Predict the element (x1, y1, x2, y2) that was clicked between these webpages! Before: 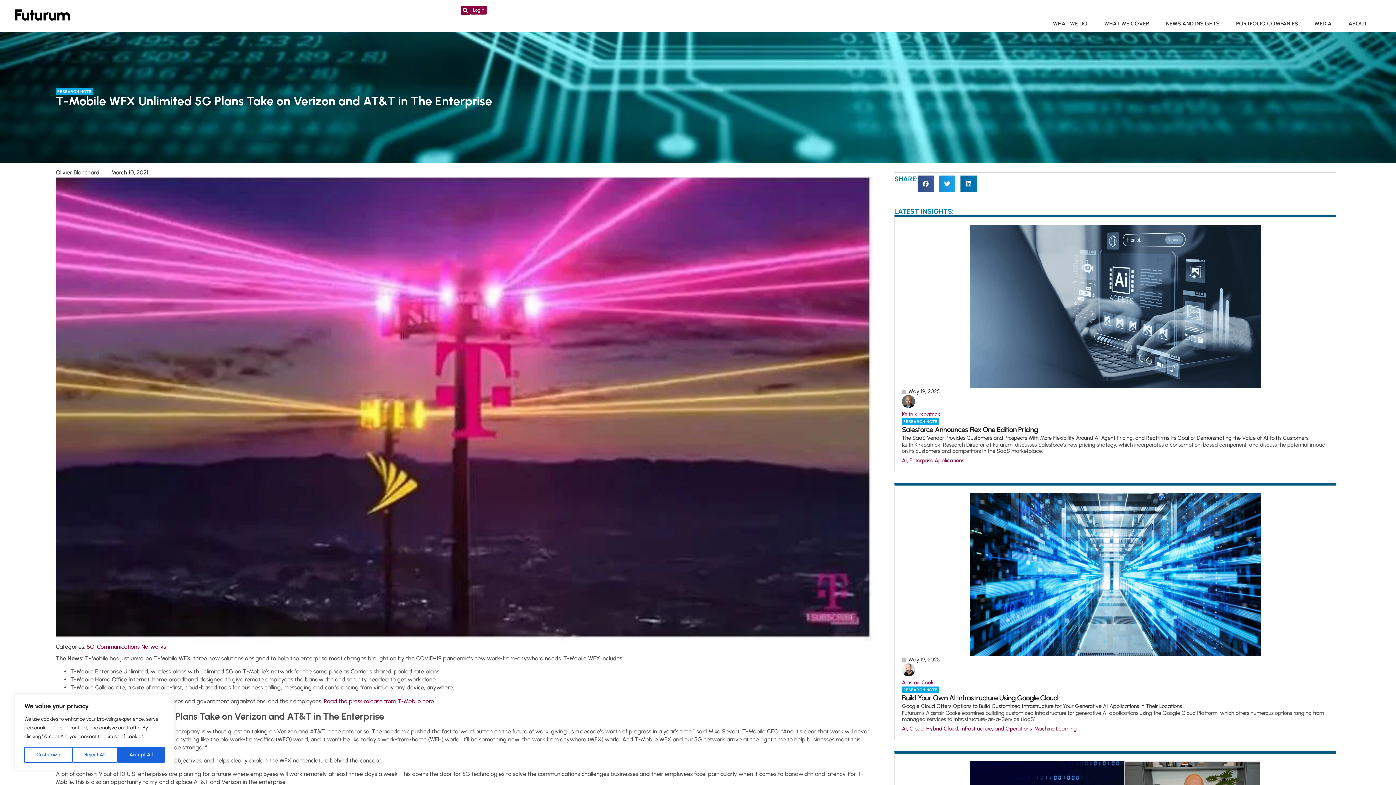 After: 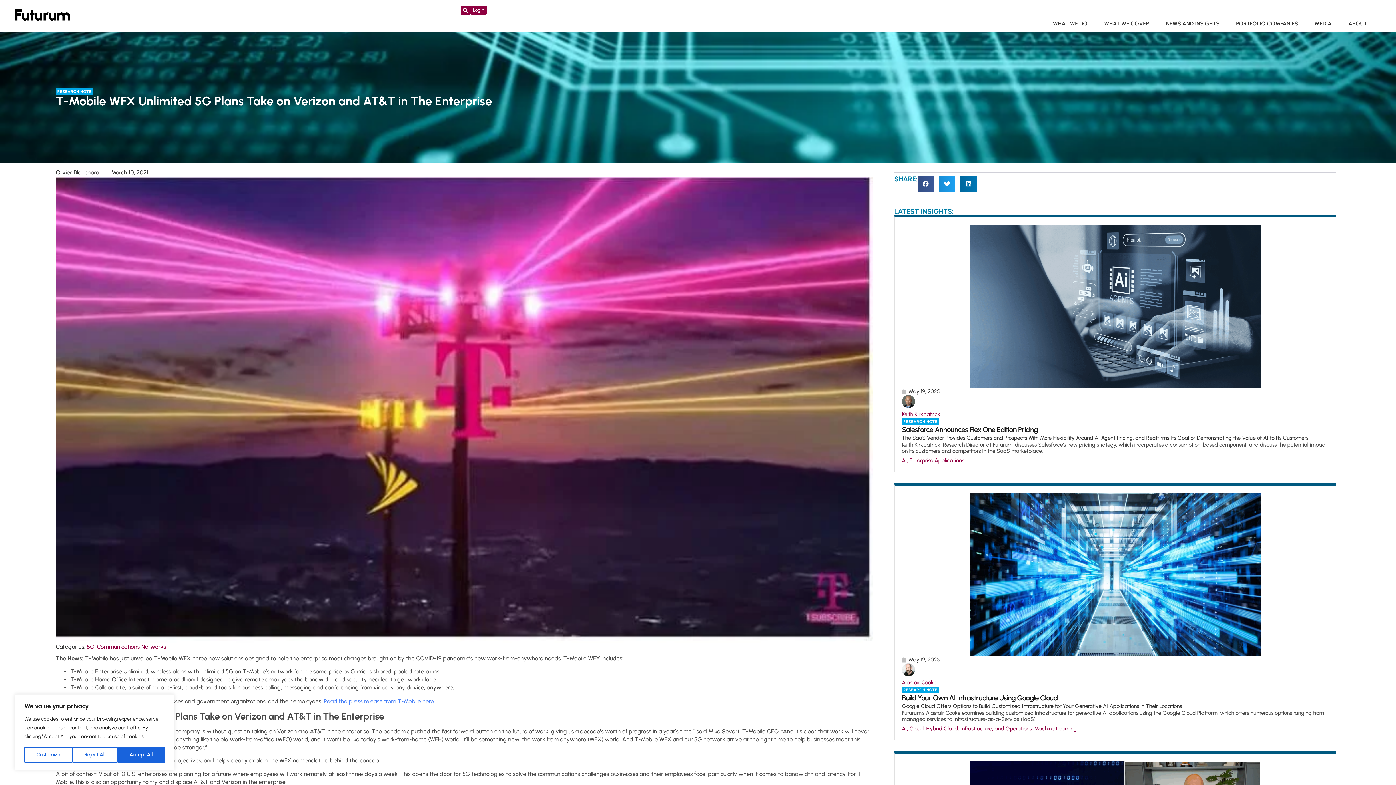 Action: label: Read the press release from T-Mobile here bbox: (323, 698, 434, 705)